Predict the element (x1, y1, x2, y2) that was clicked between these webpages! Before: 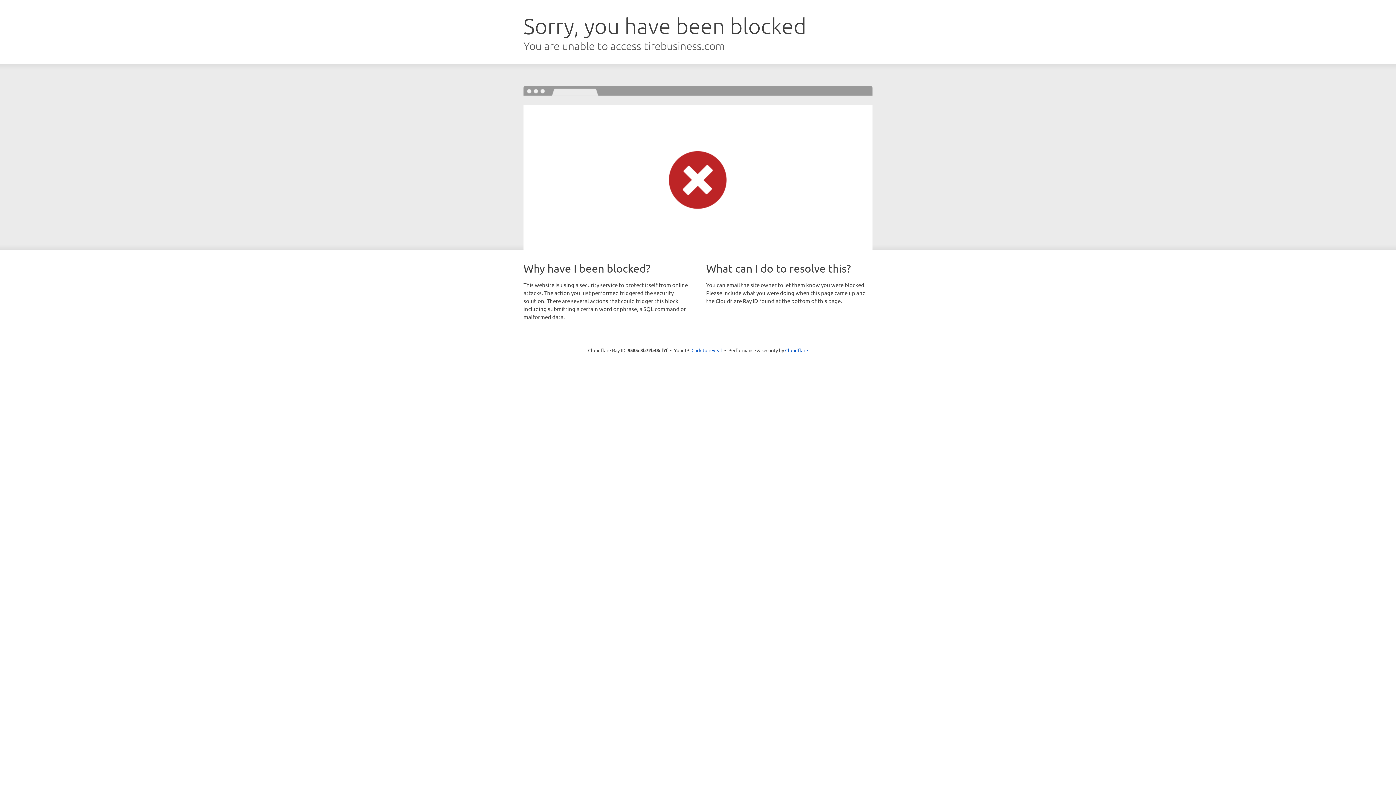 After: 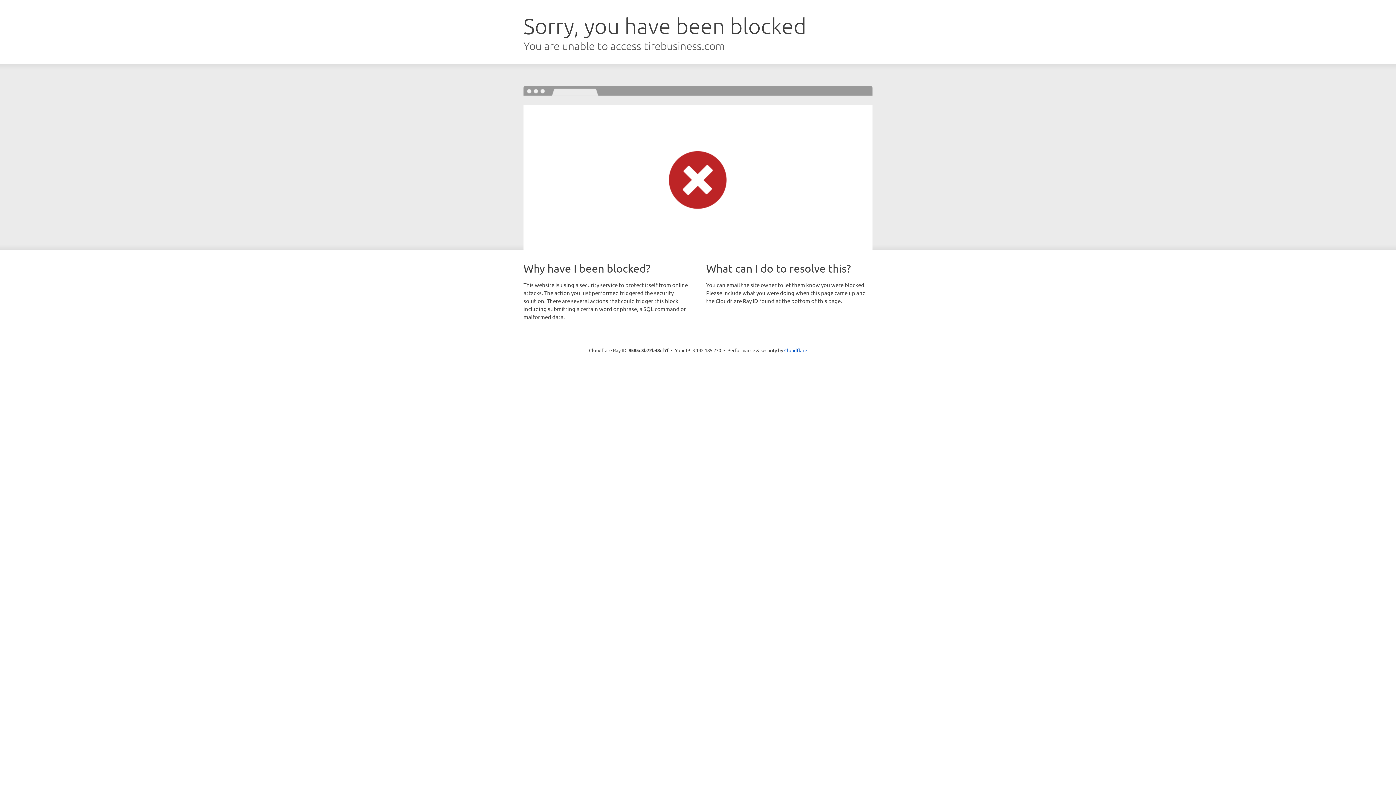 Action: label: Click to reveal bbox: (691, 346, 722, 353)